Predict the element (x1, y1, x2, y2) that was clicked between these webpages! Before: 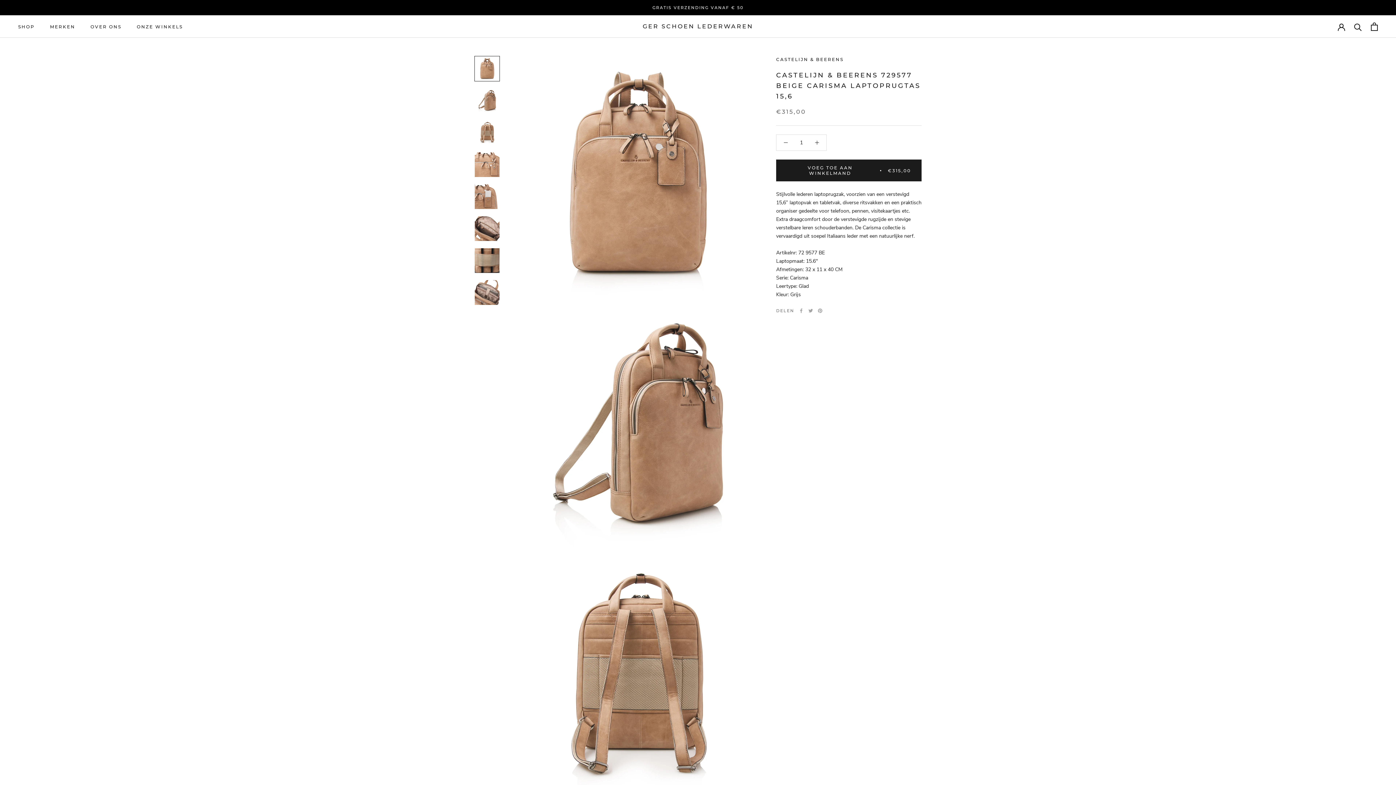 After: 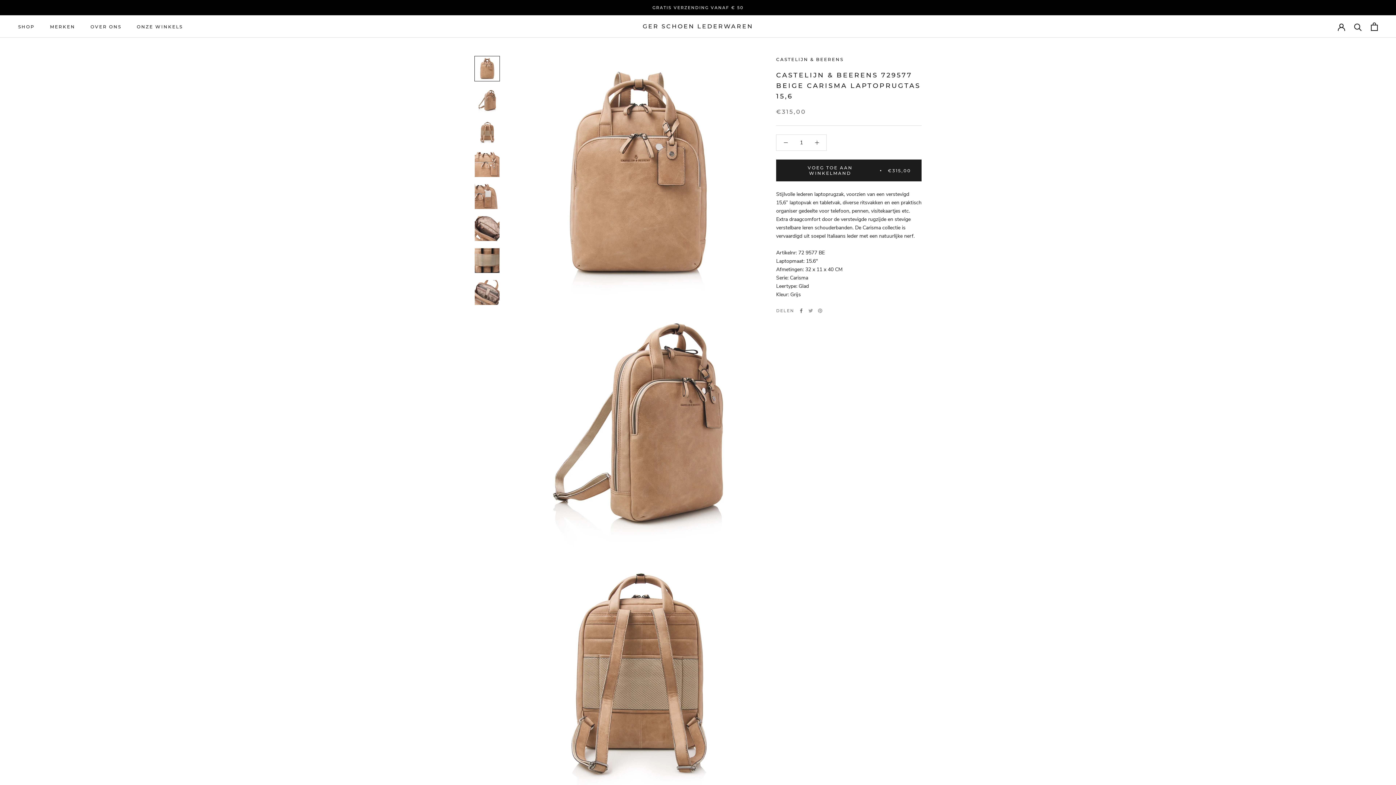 Action: label: Facebook bbox: (799, 308, 803, 313)